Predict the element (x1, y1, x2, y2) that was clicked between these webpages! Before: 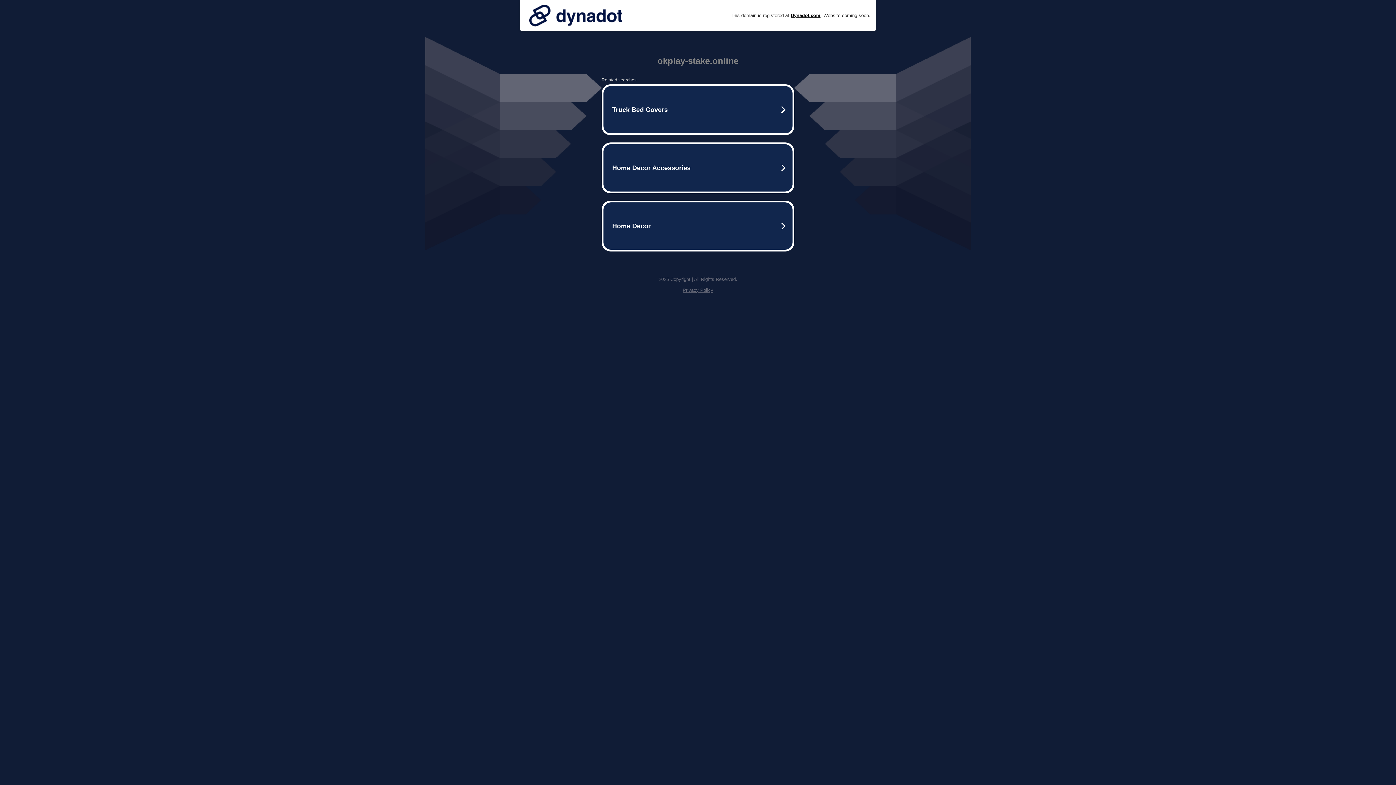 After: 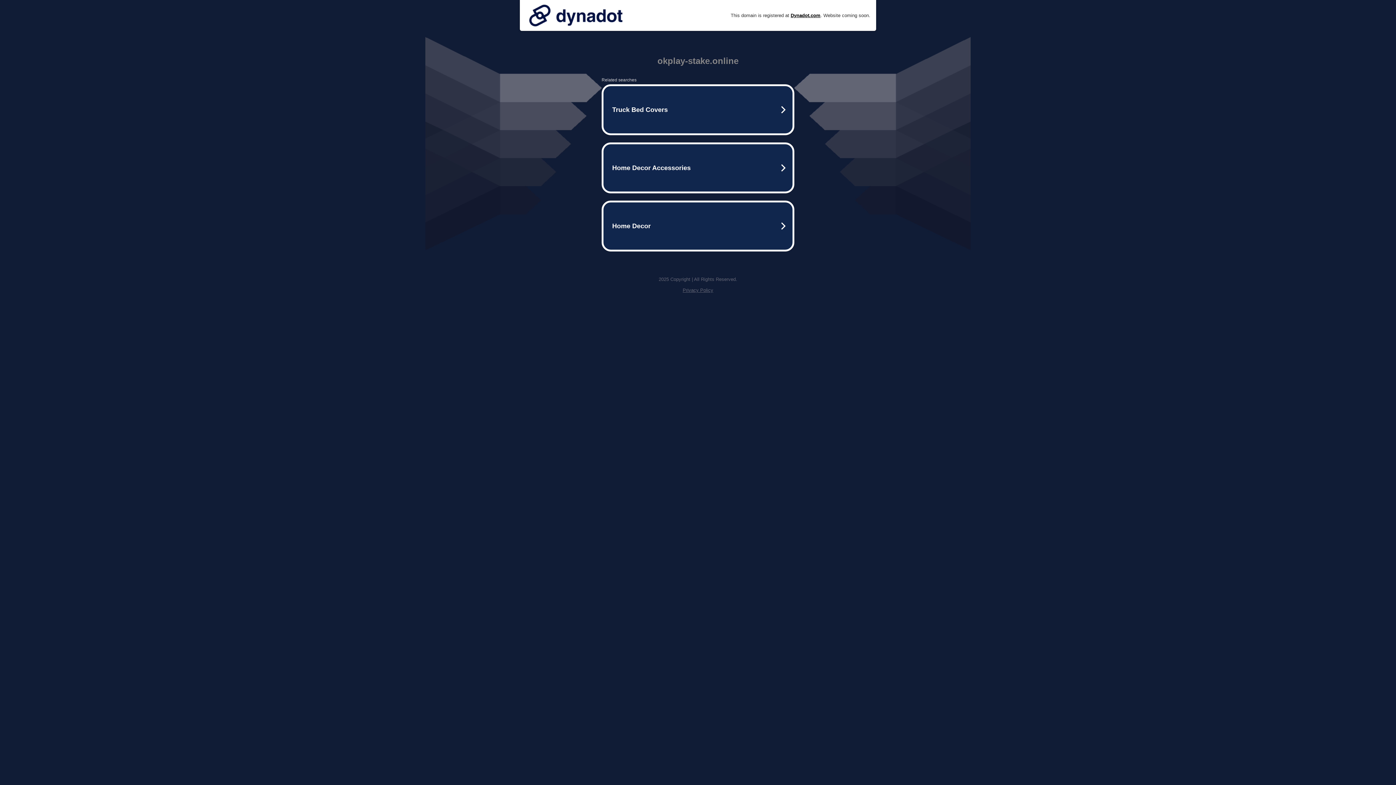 Action: bbox: (682, 287, 713, 293) label: Privacy Policy